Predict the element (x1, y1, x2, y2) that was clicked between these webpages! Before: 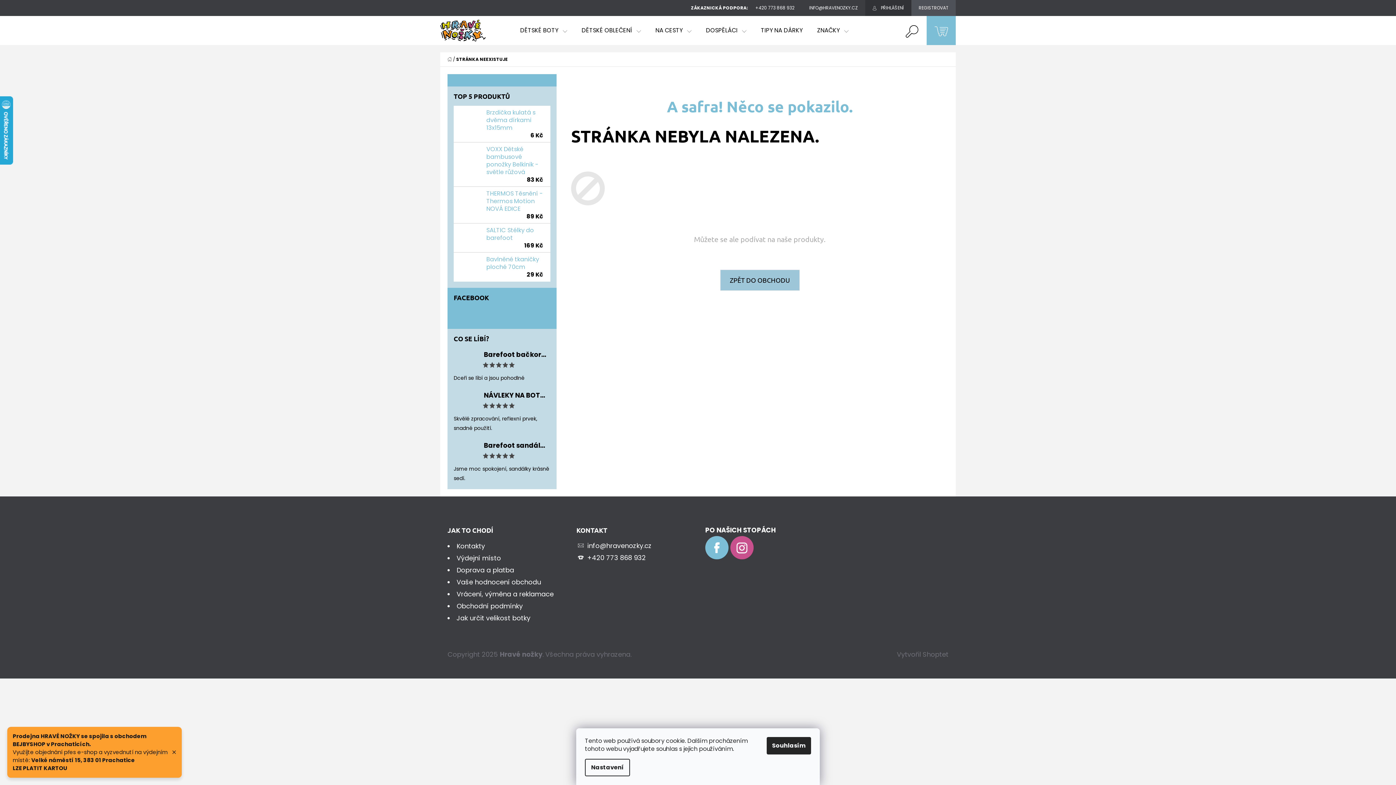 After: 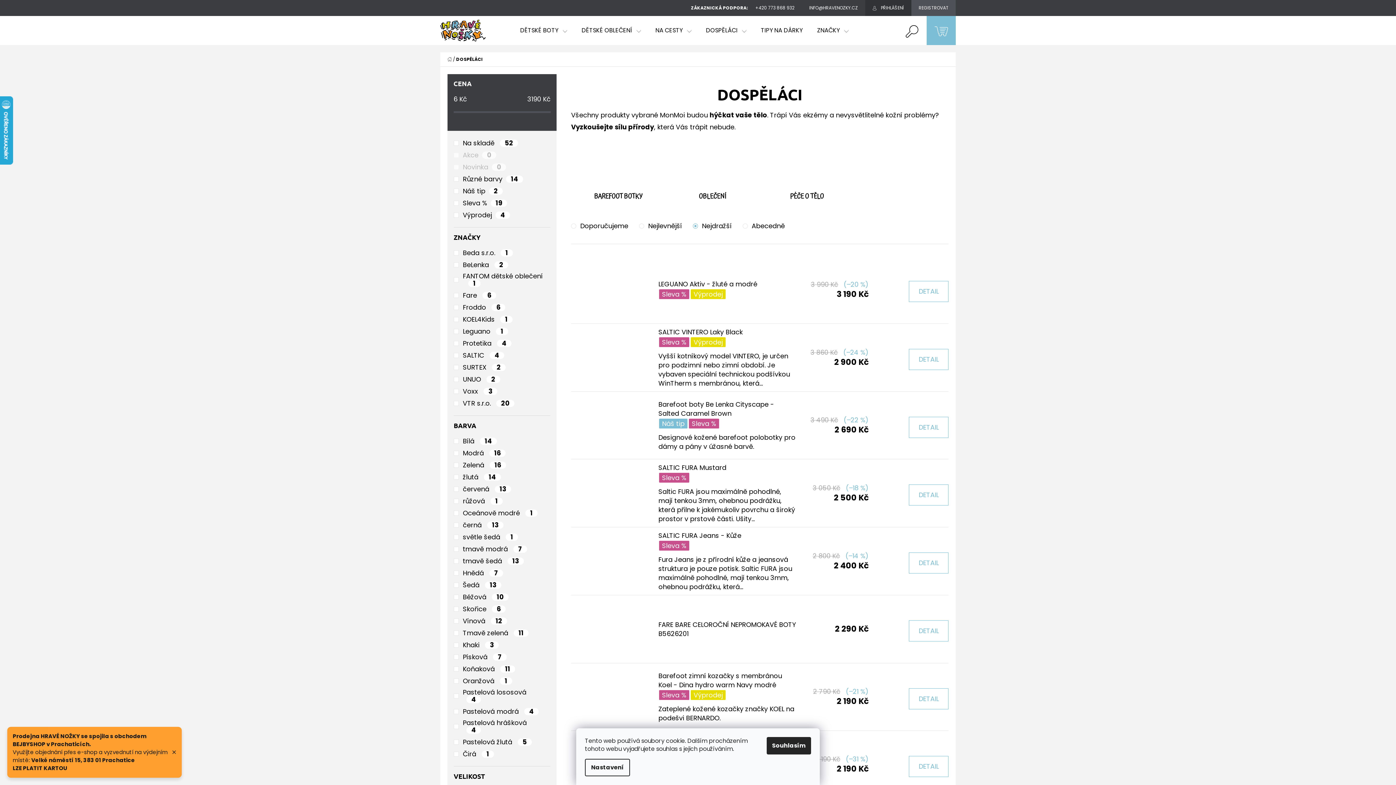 Action: label: DOSPĚLÁCI bbox: (698, 16, 753, 45)